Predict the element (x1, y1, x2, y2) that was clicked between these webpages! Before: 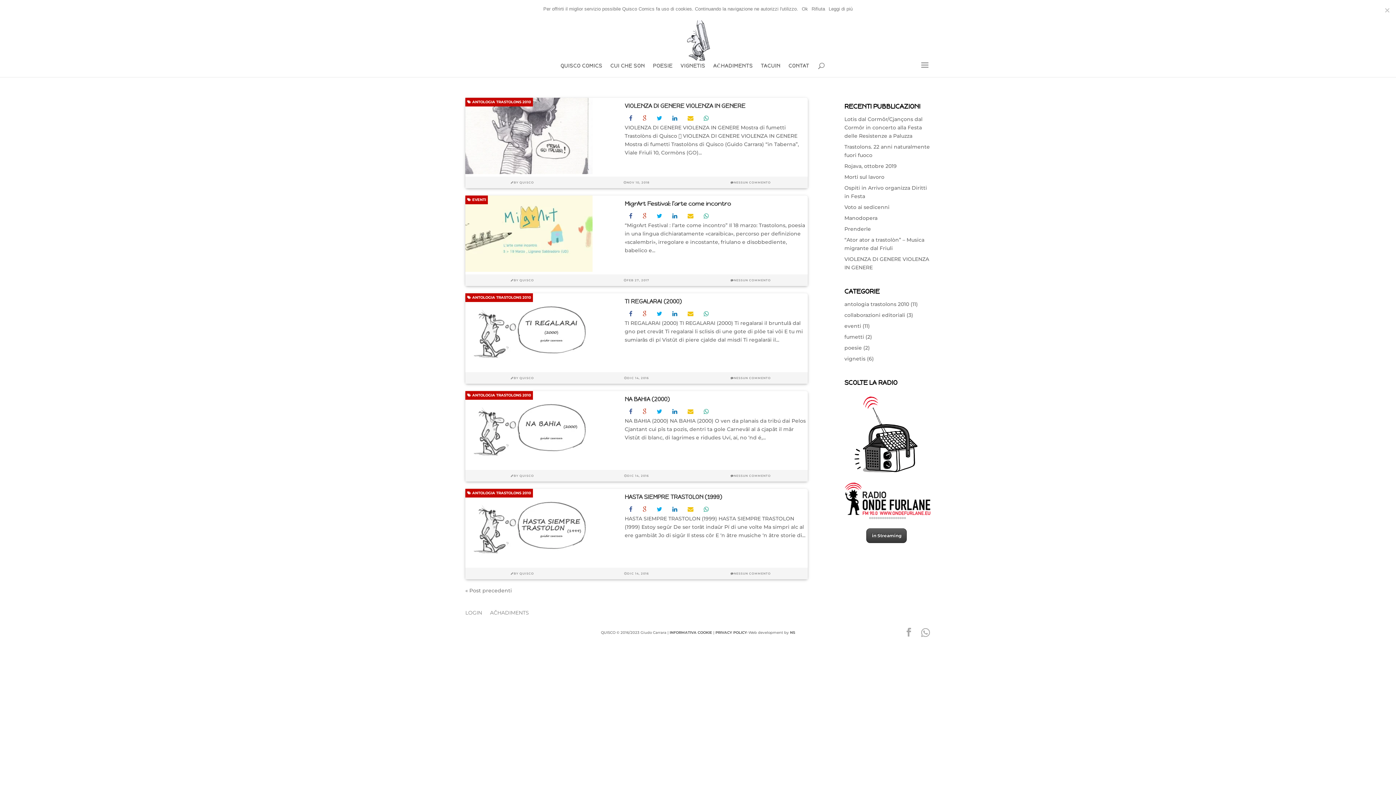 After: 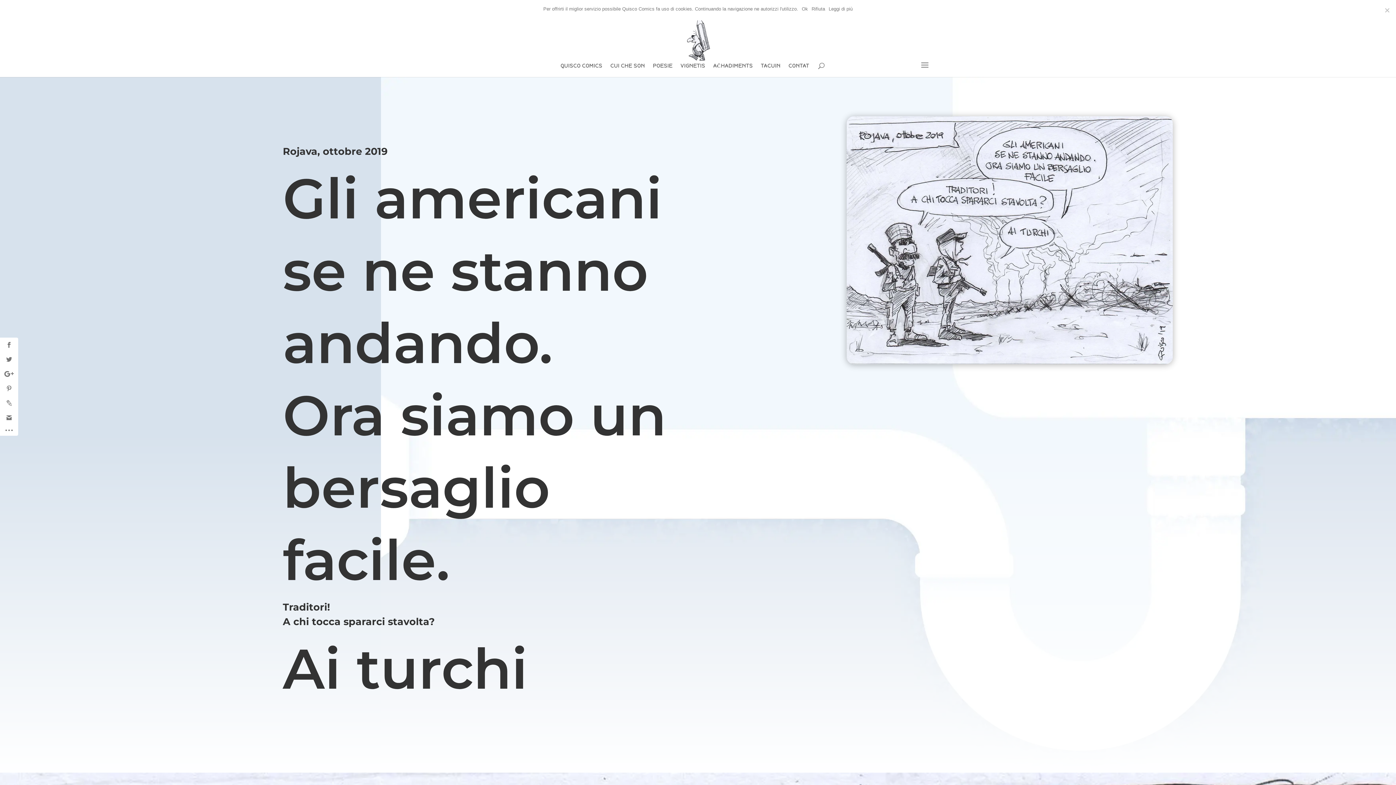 Action: bbox: (844, 162, 897, 169) label: Rojava, ottobre 2019